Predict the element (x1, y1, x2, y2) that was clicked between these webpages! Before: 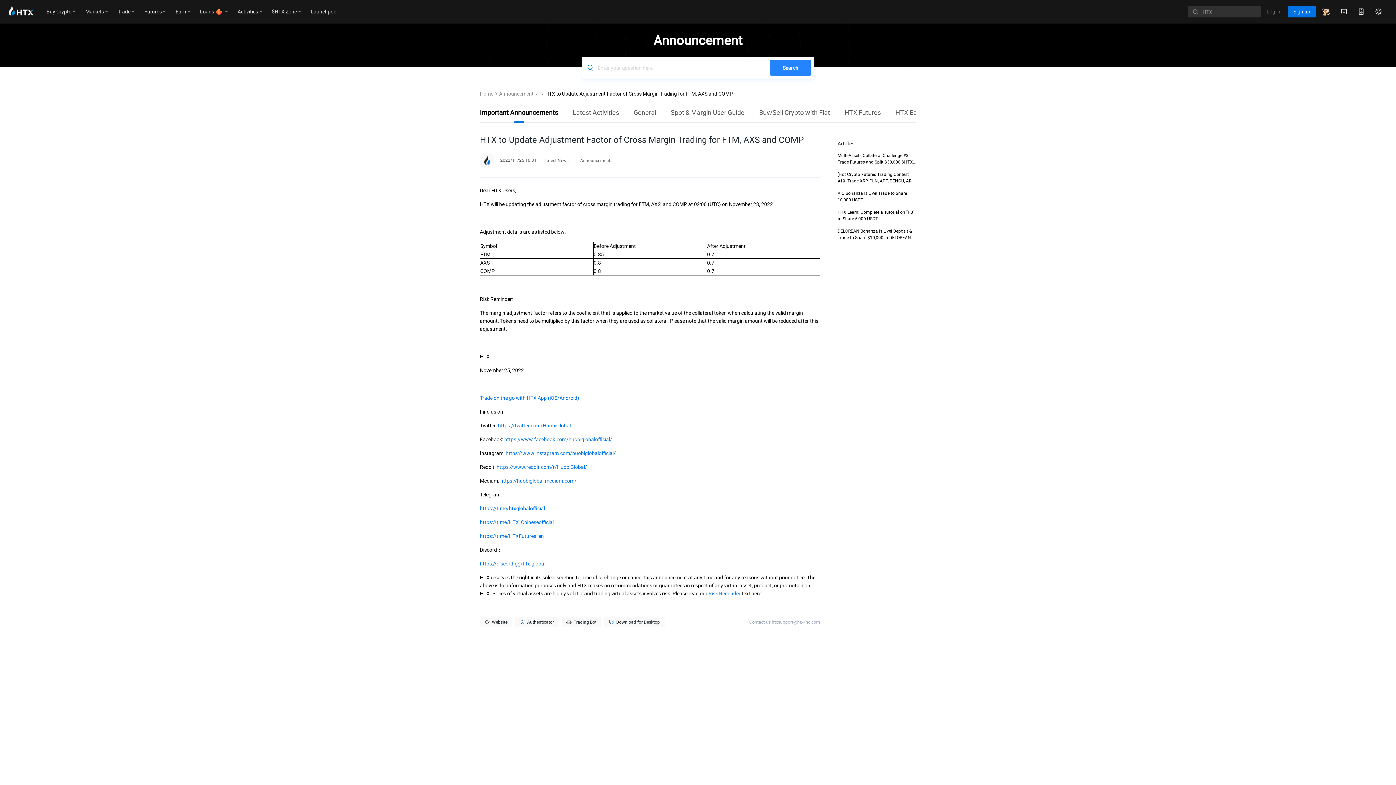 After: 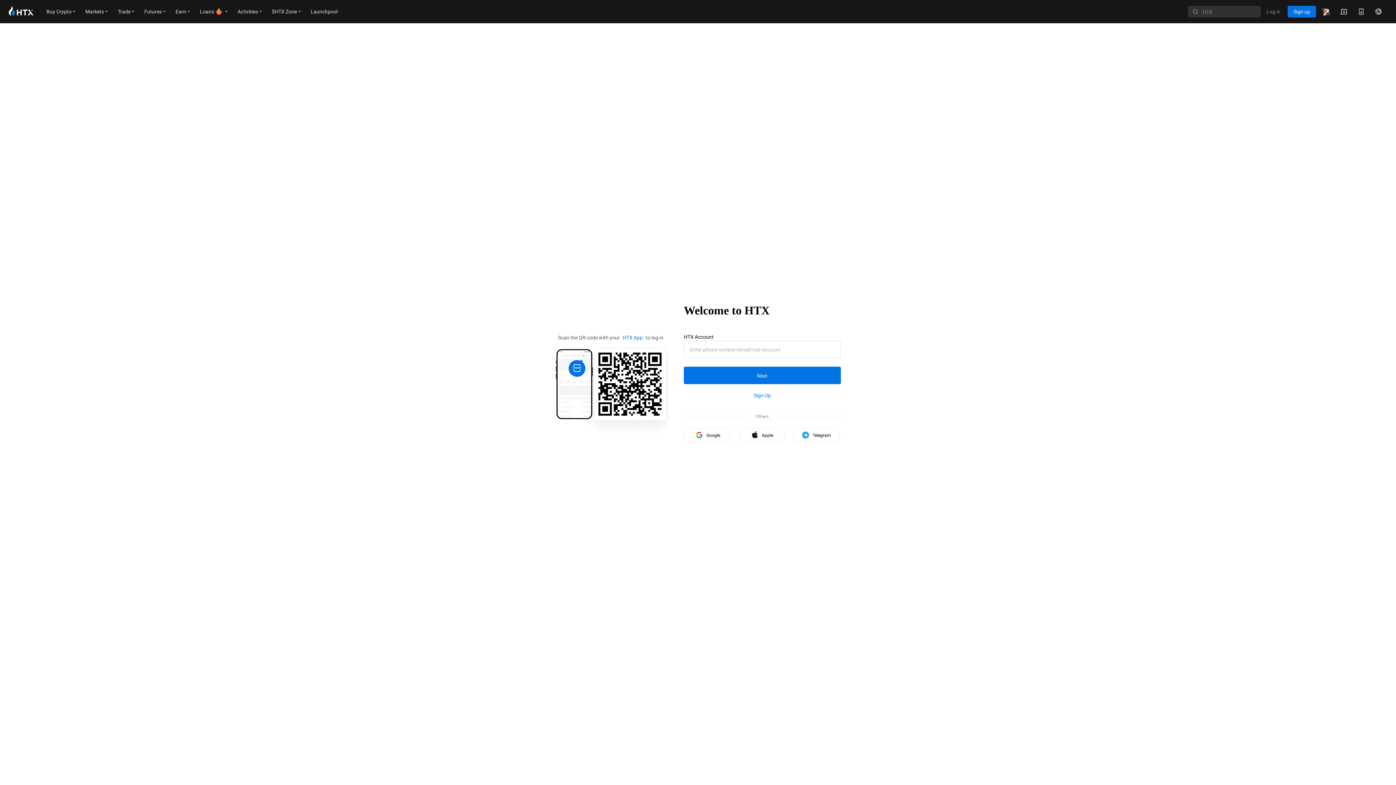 Action: bbox: (1335, 0, 1352, 23)